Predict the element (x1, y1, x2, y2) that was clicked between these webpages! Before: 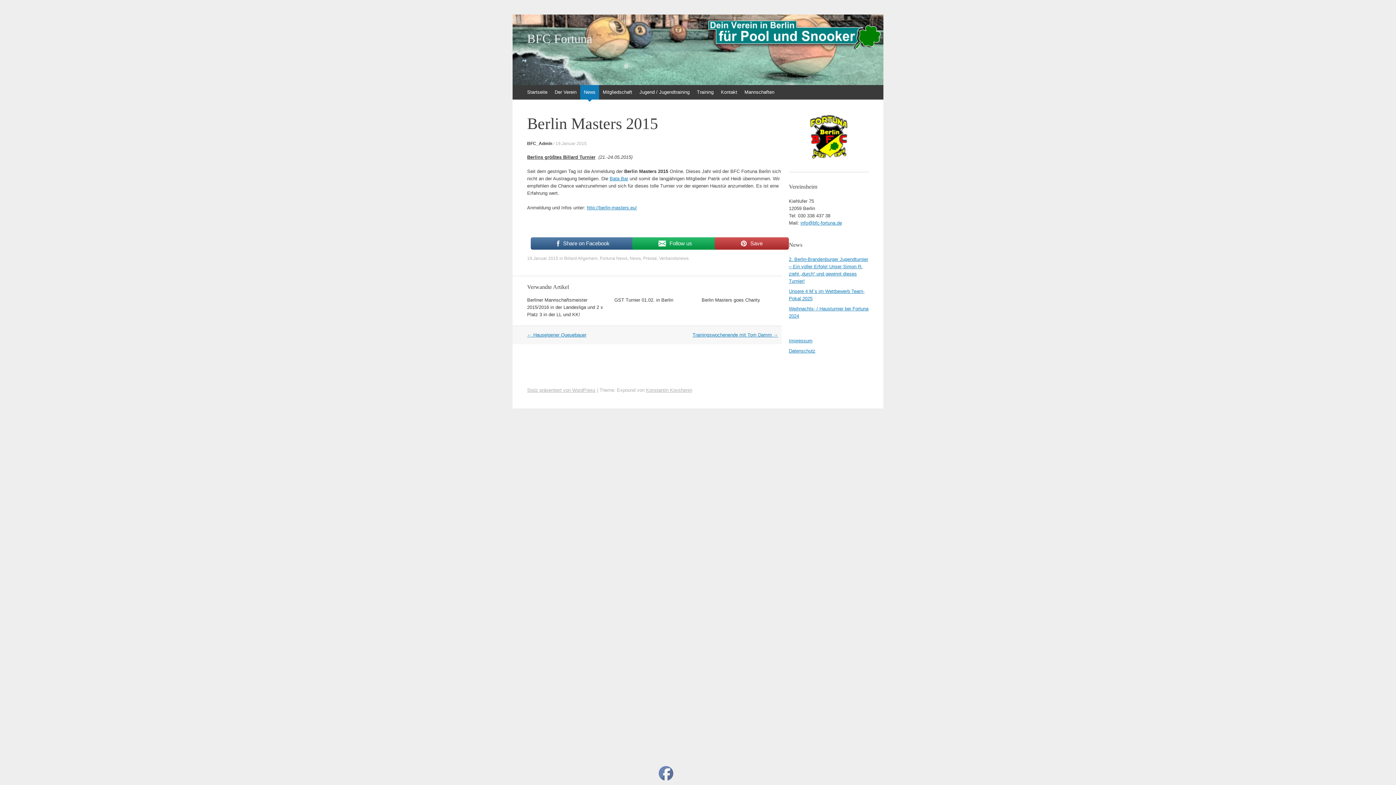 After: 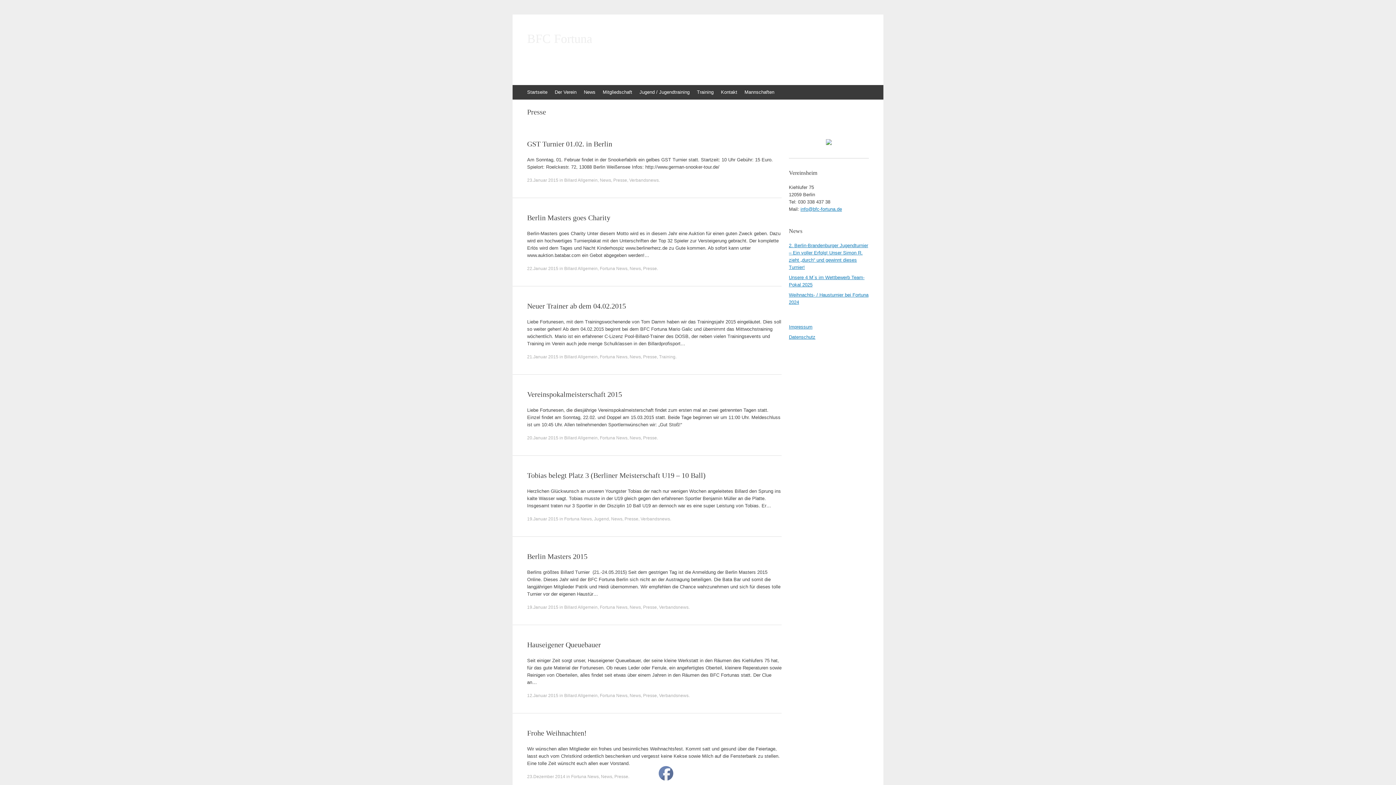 Action: bbox: (643, 255, 657, 260) label: Presse